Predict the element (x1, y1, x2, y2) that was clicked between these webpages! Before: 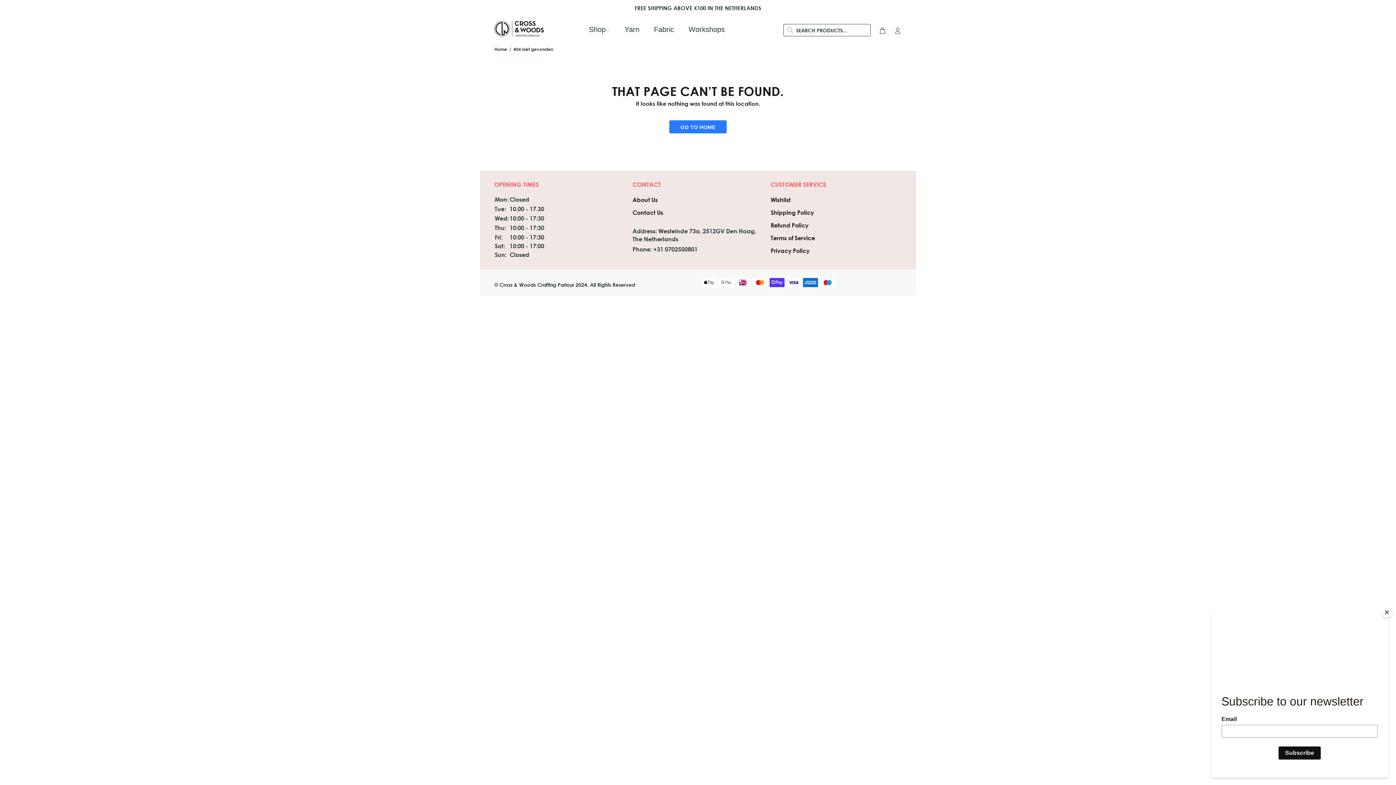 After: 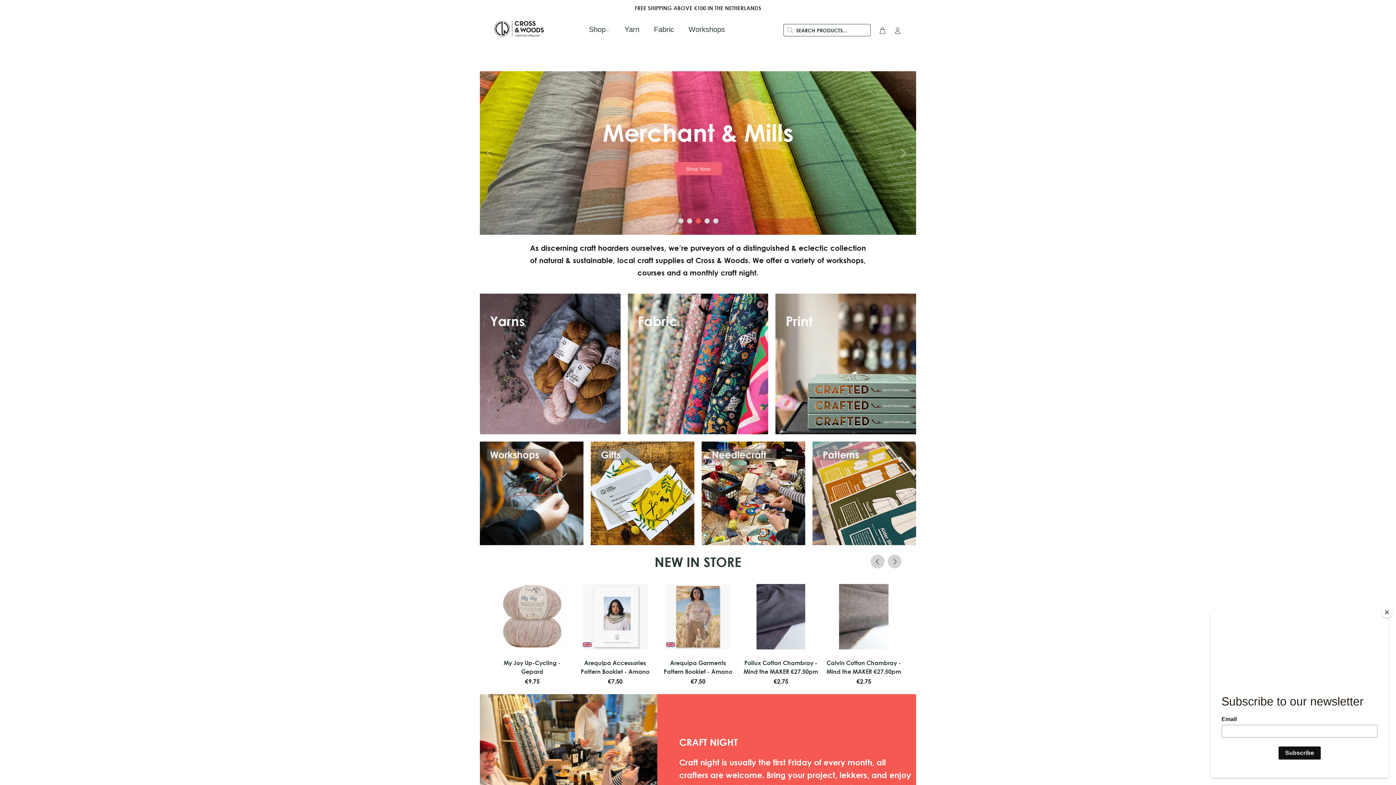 Action: bbox: (494, 46, 507, 52) label: Home